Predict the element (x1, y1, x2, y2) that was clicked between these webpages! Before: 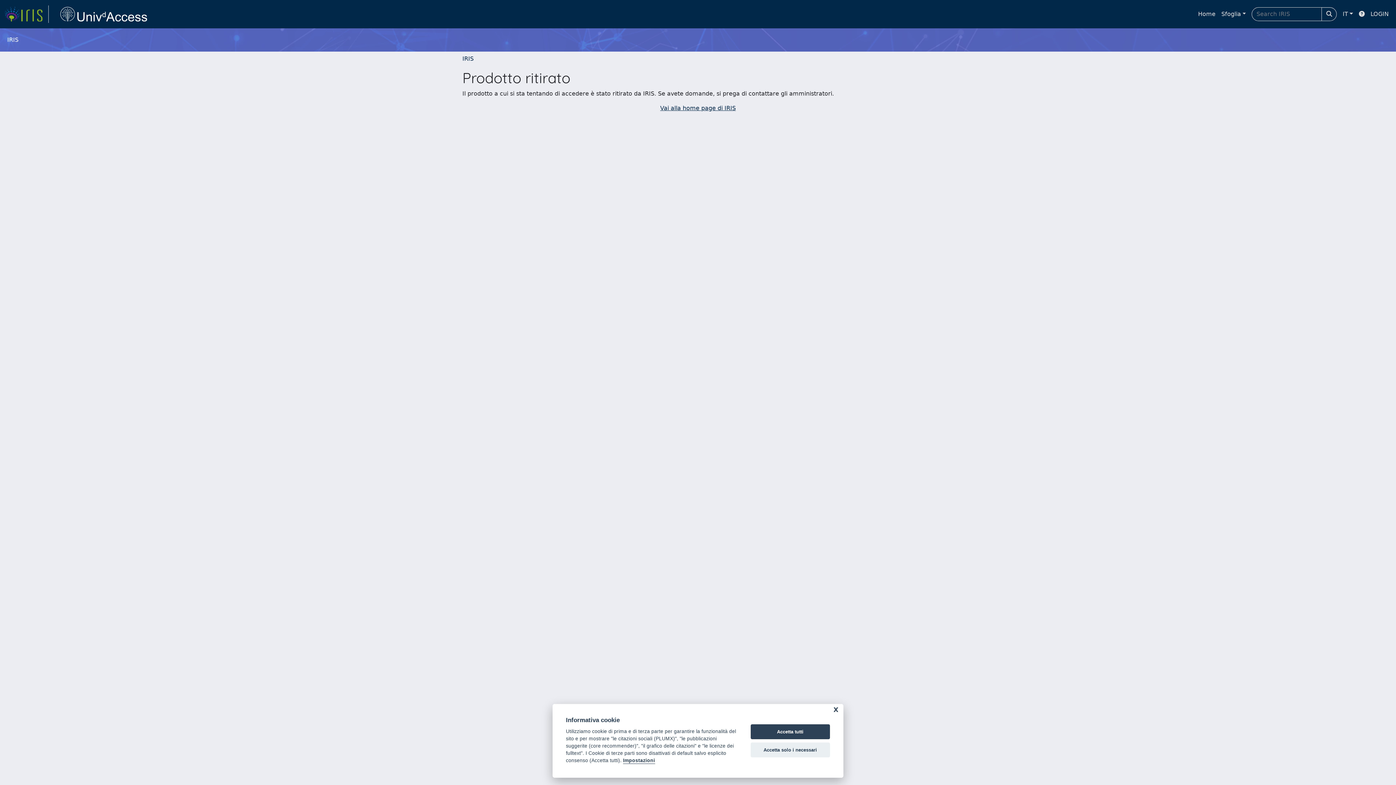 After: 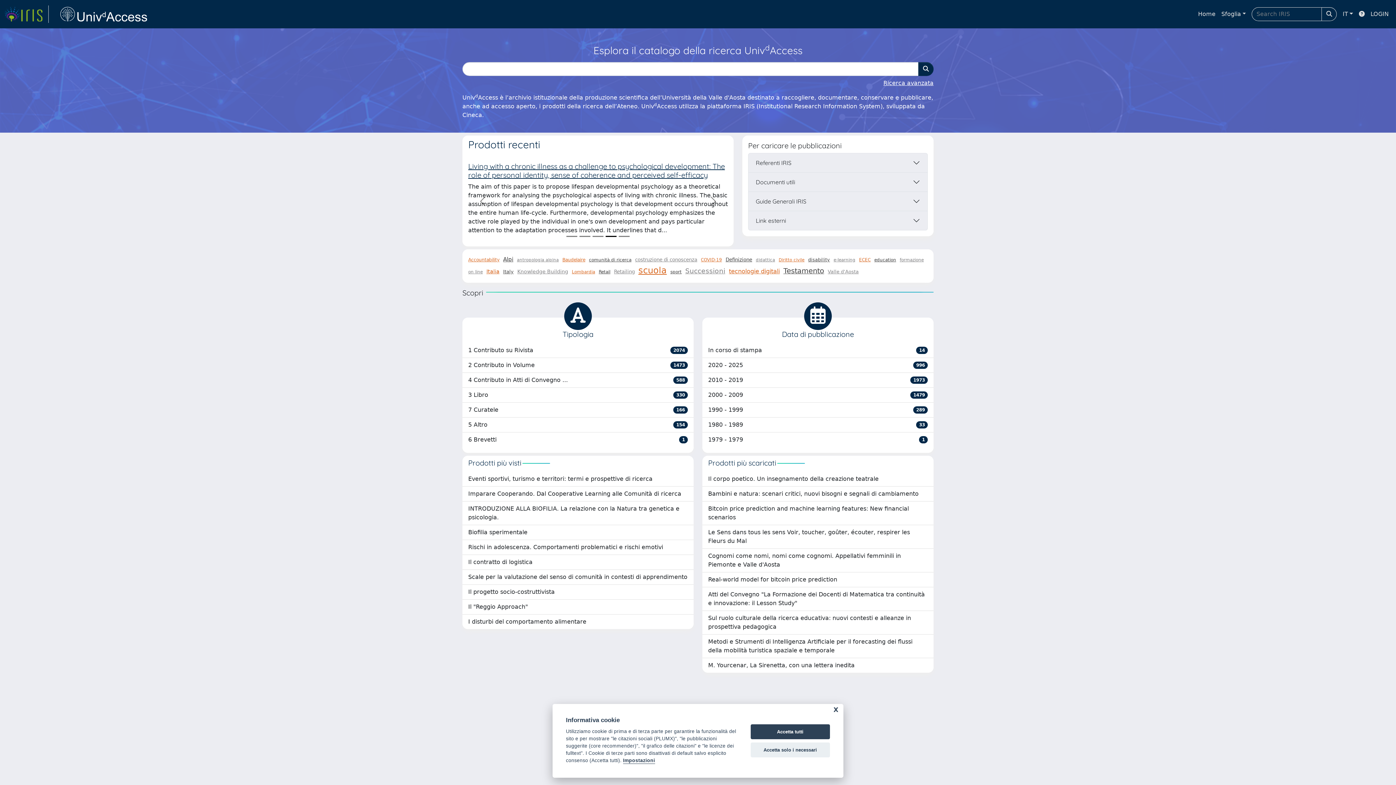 Action: label: Home bbox: (1195, 6, 1218, 21)